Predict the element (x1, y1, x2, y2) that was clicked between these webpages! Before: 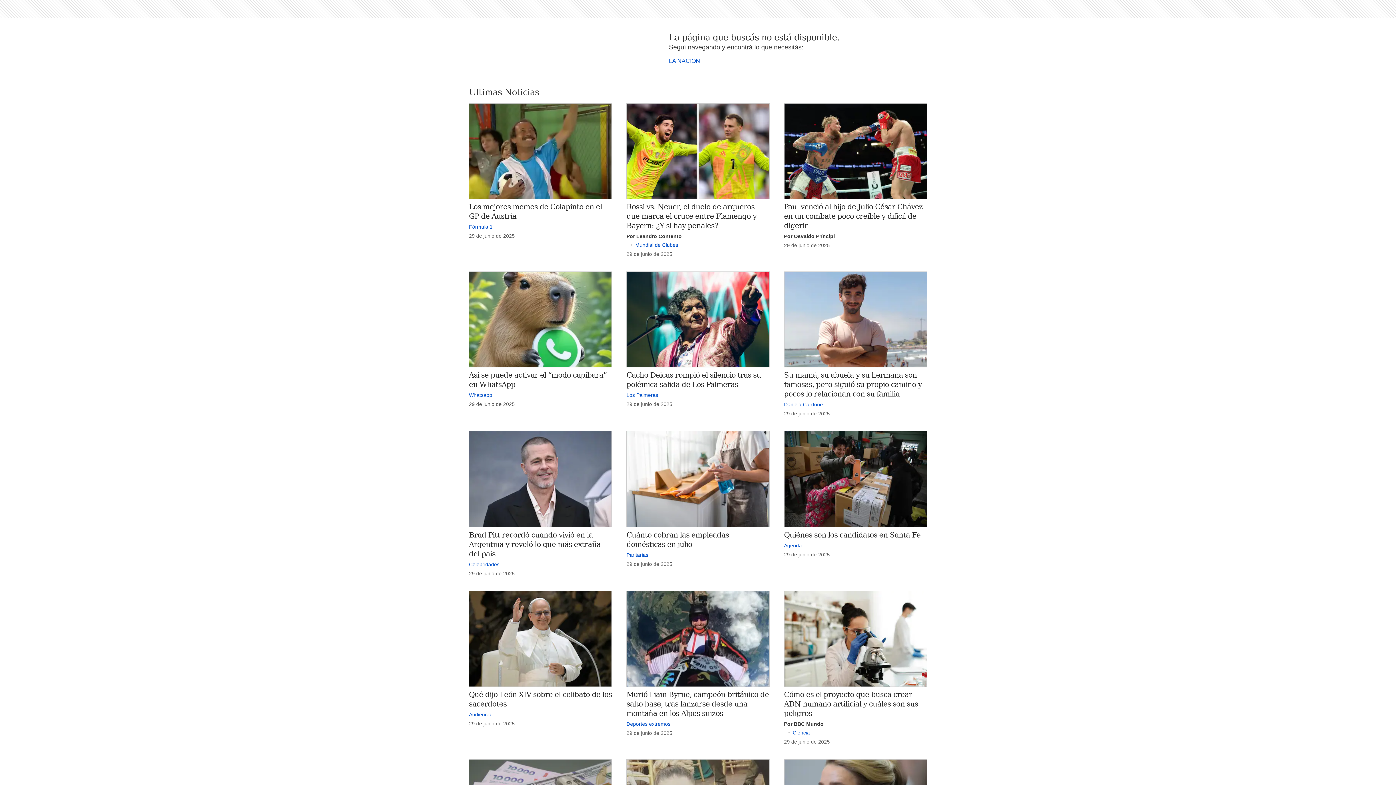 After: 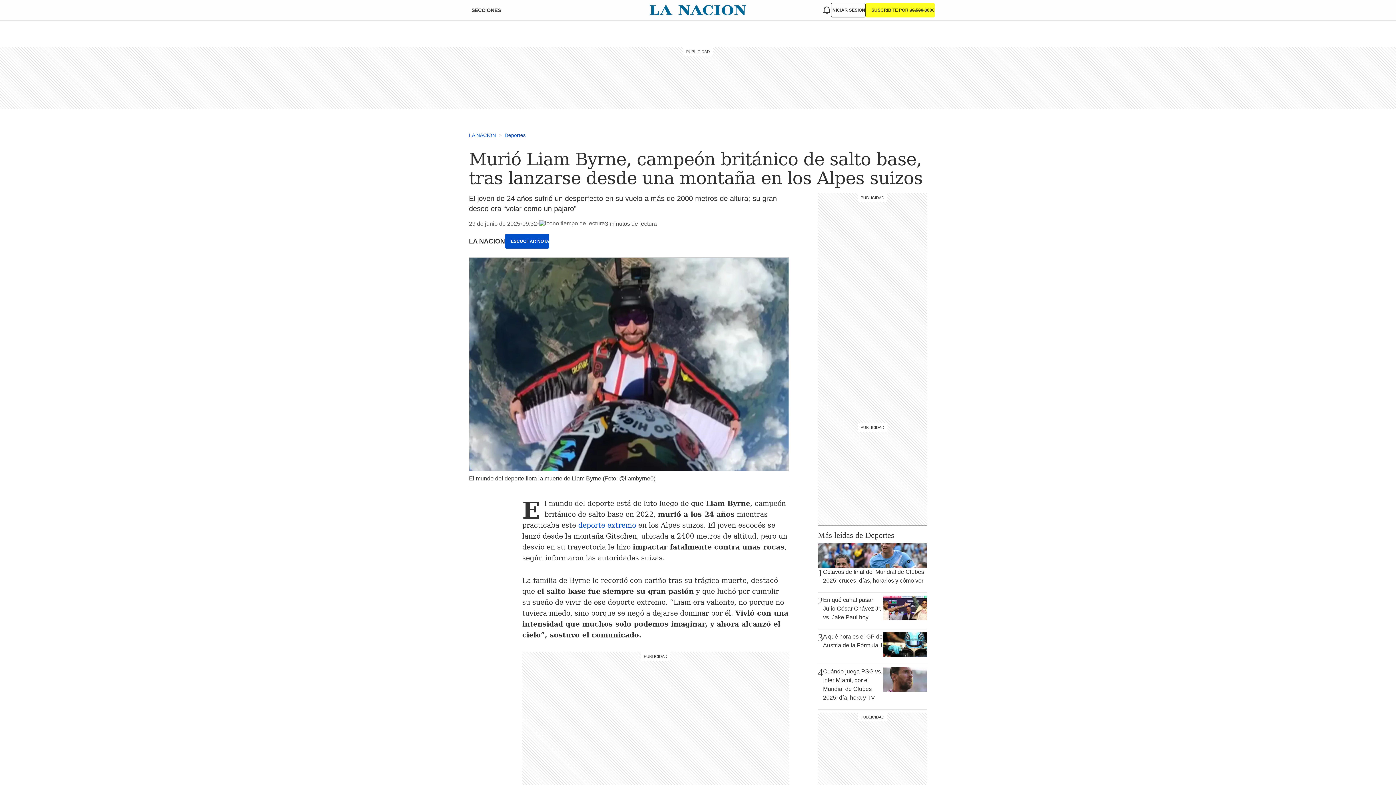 Action: bbox: (626, 591, 769, 687)